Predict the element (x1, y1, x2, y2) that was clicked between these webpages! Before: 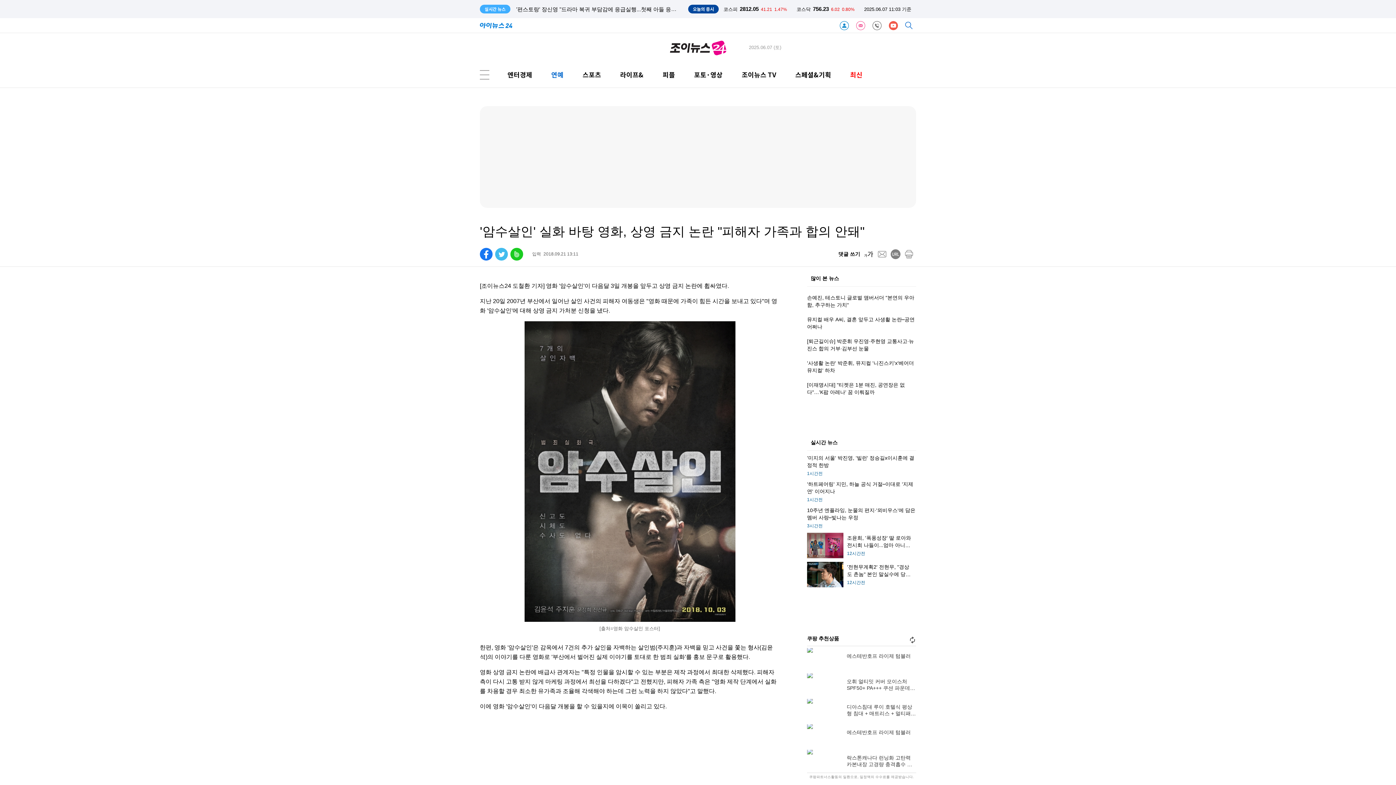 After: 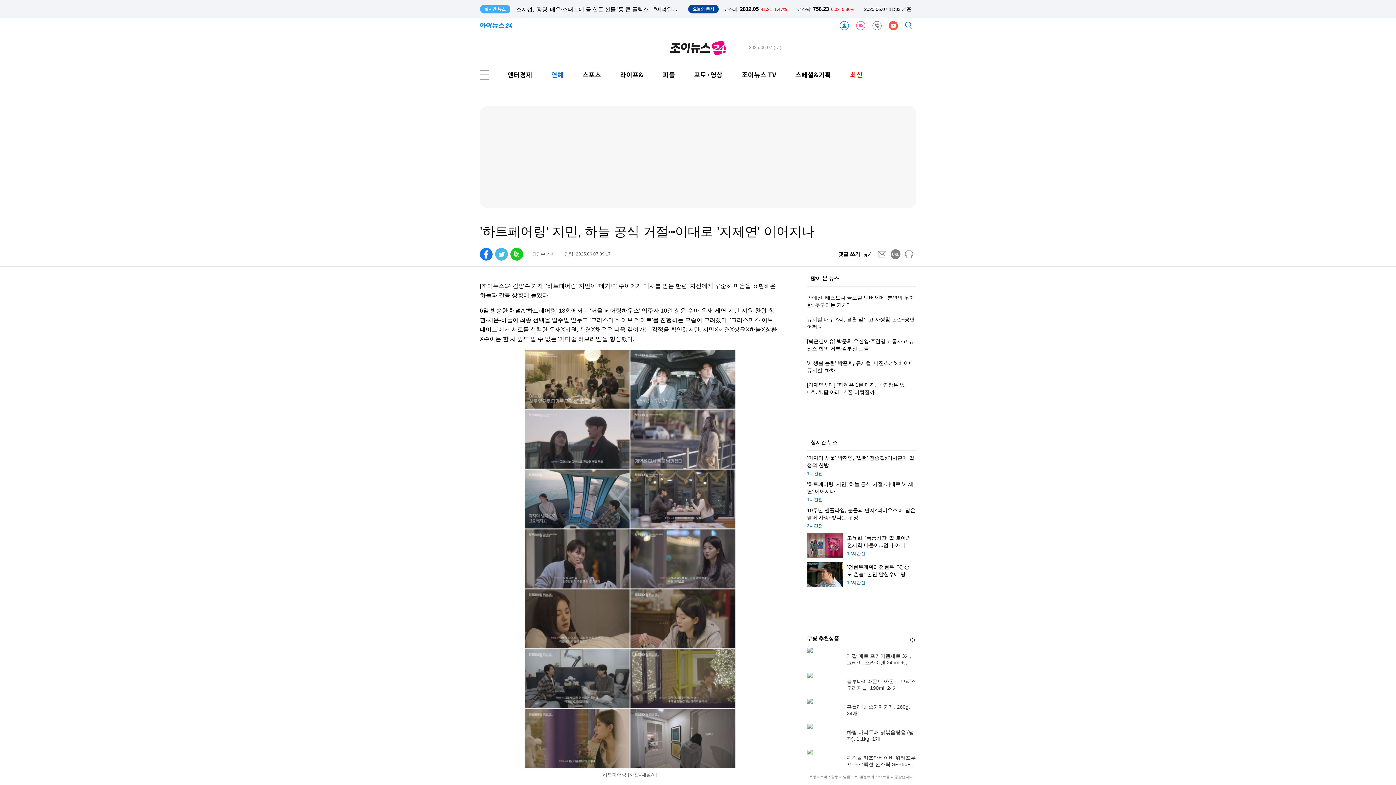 Action: label: '하트페어링' 지민, 하늘 공식 거절⋯이대로 '지제연' 이어지나
1시간전 bbox: (807, 480, 916, 503)